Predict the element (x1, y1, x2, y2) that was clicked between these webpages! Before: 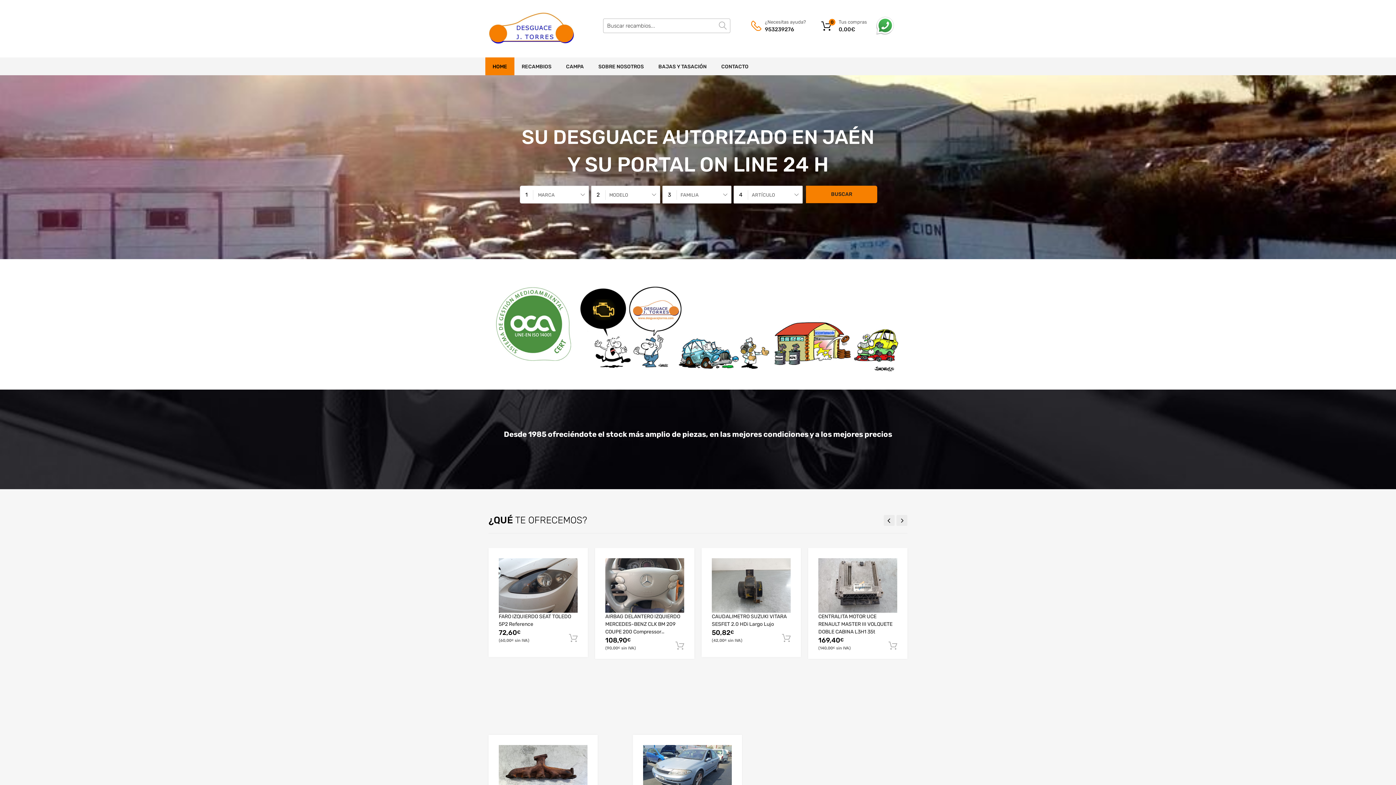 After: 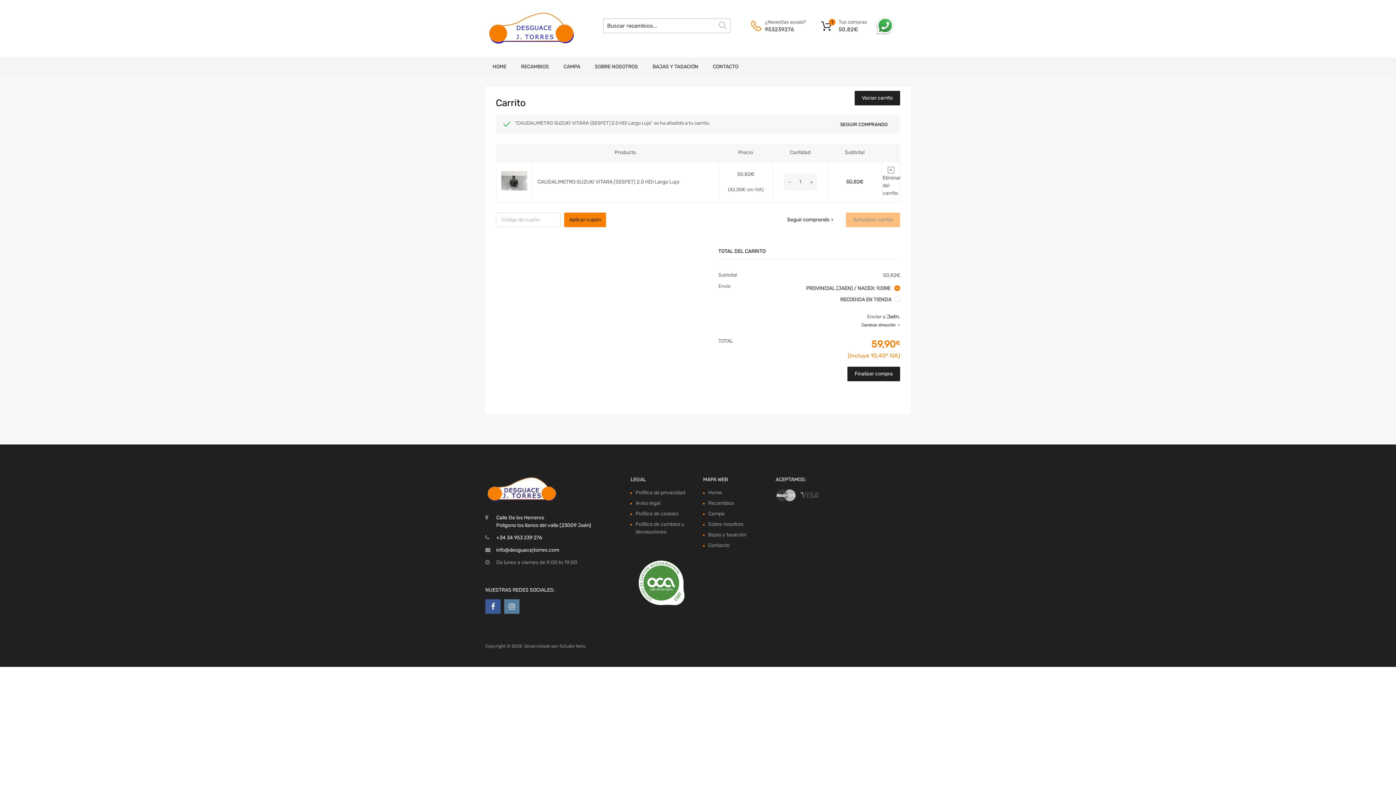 Action: bbox: (782, 633, 790, 643)